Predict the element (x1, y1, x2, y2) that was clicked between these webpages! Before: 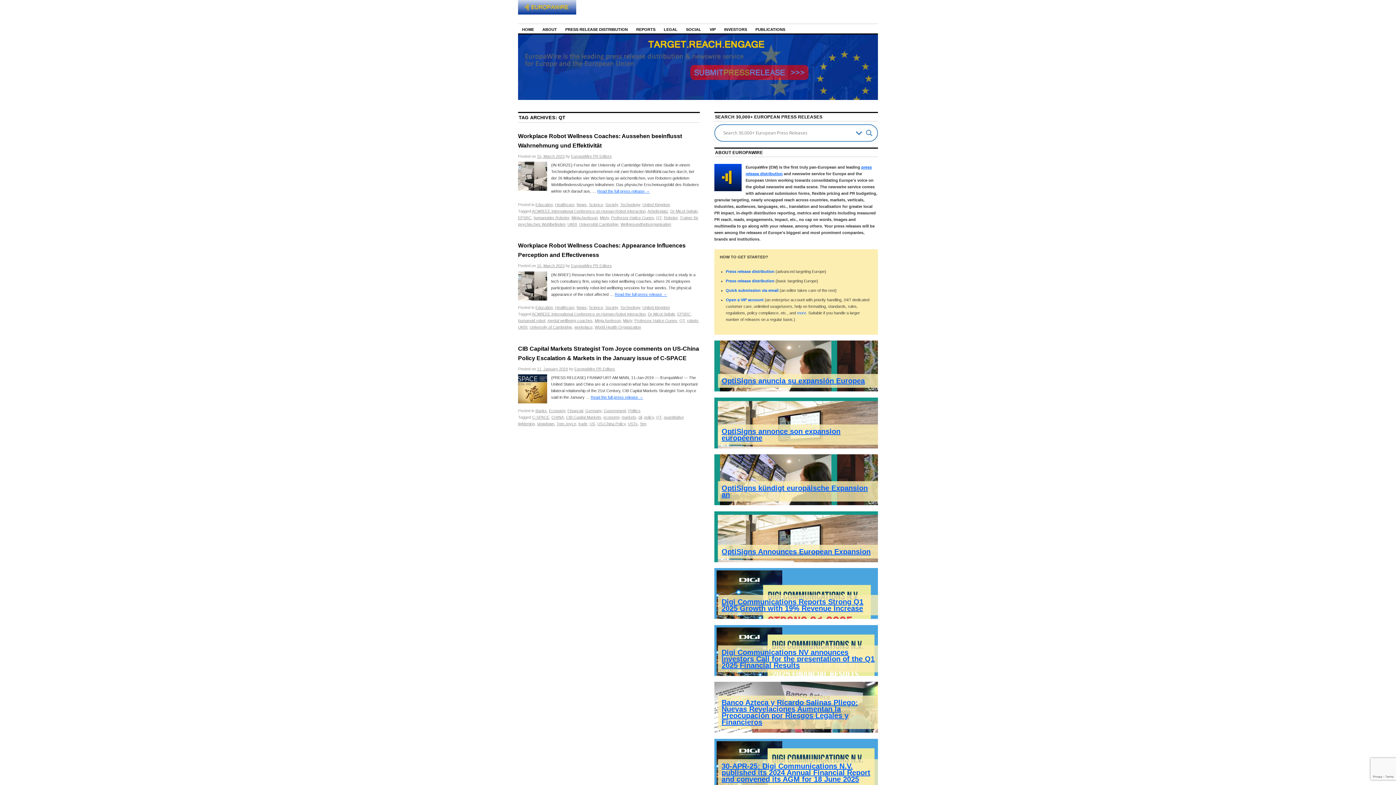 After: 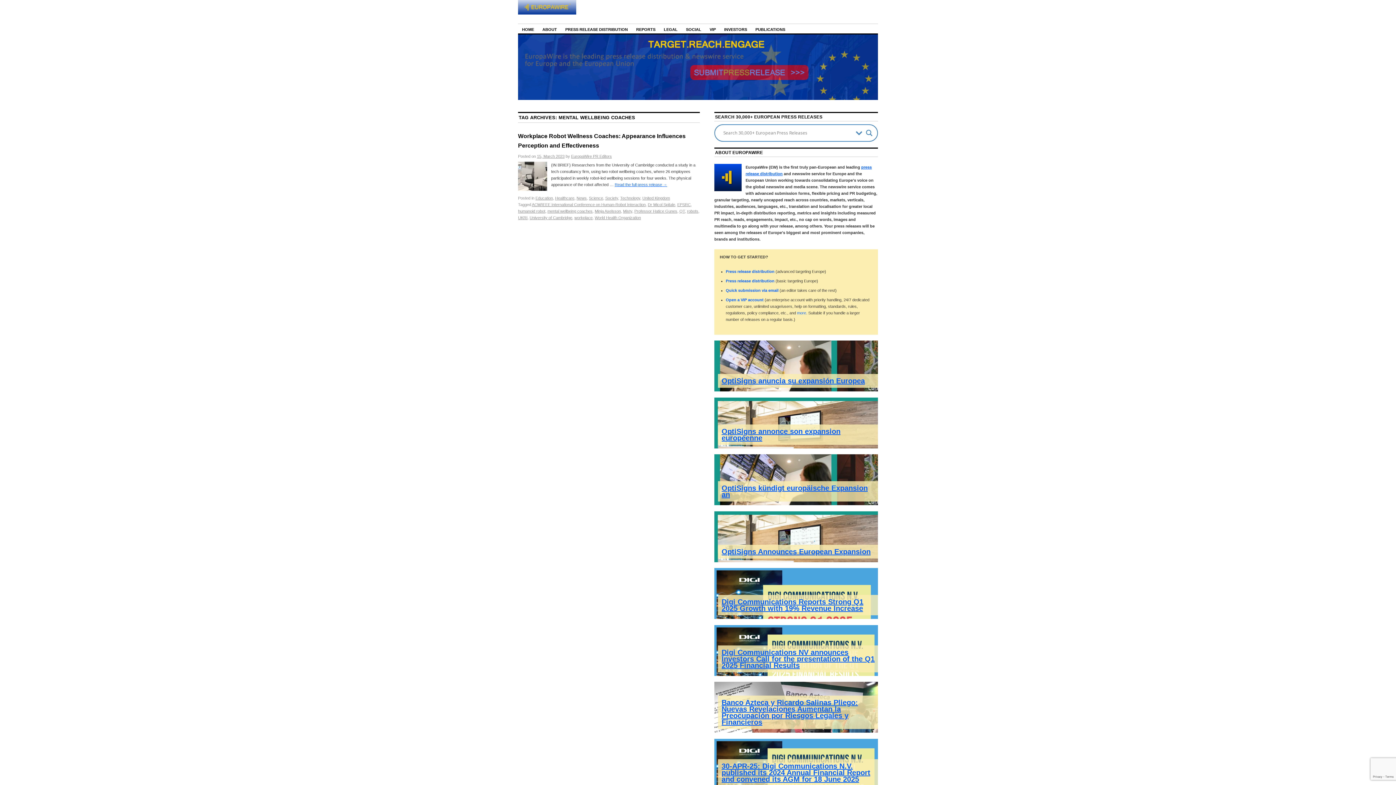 Action: bbox: (547, 318, 592, 322) label: mental wellbeing coaches